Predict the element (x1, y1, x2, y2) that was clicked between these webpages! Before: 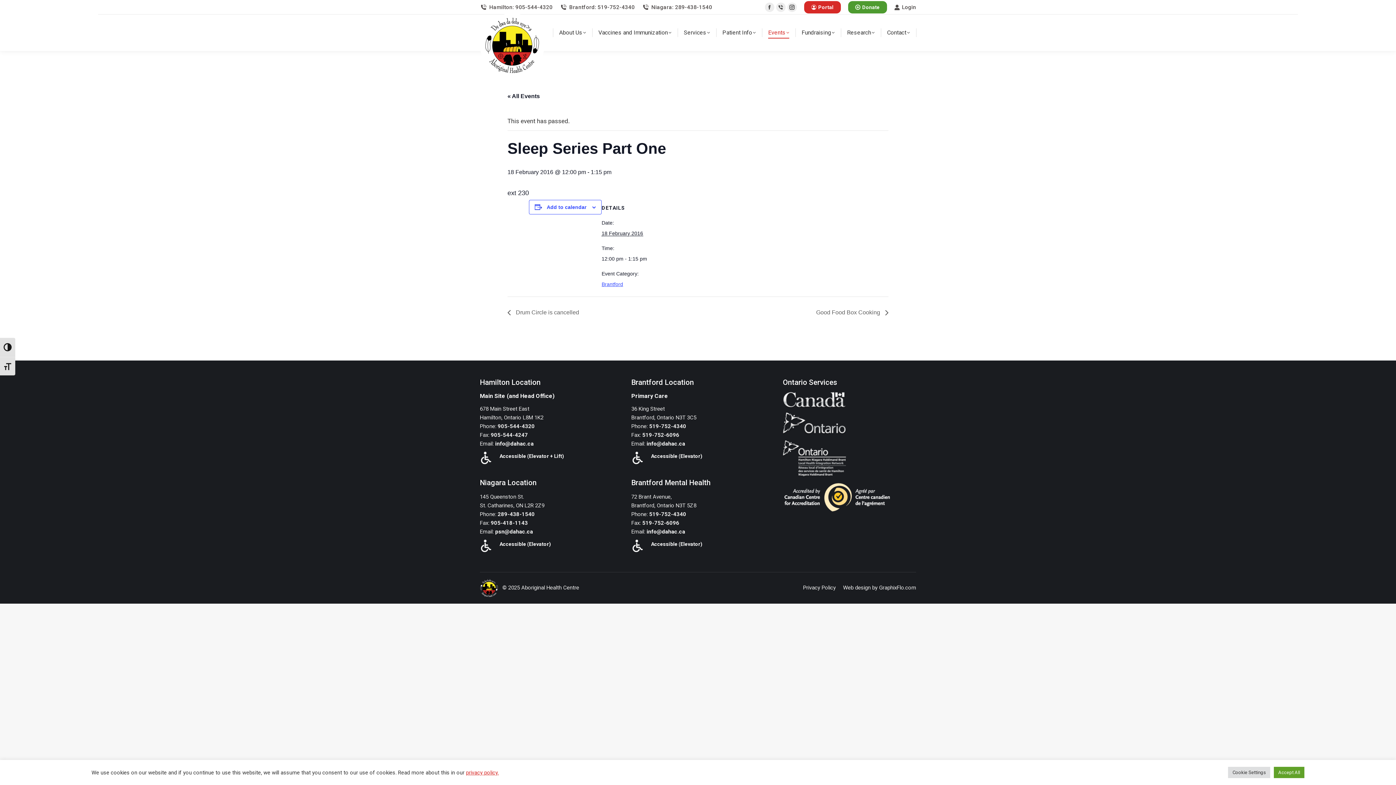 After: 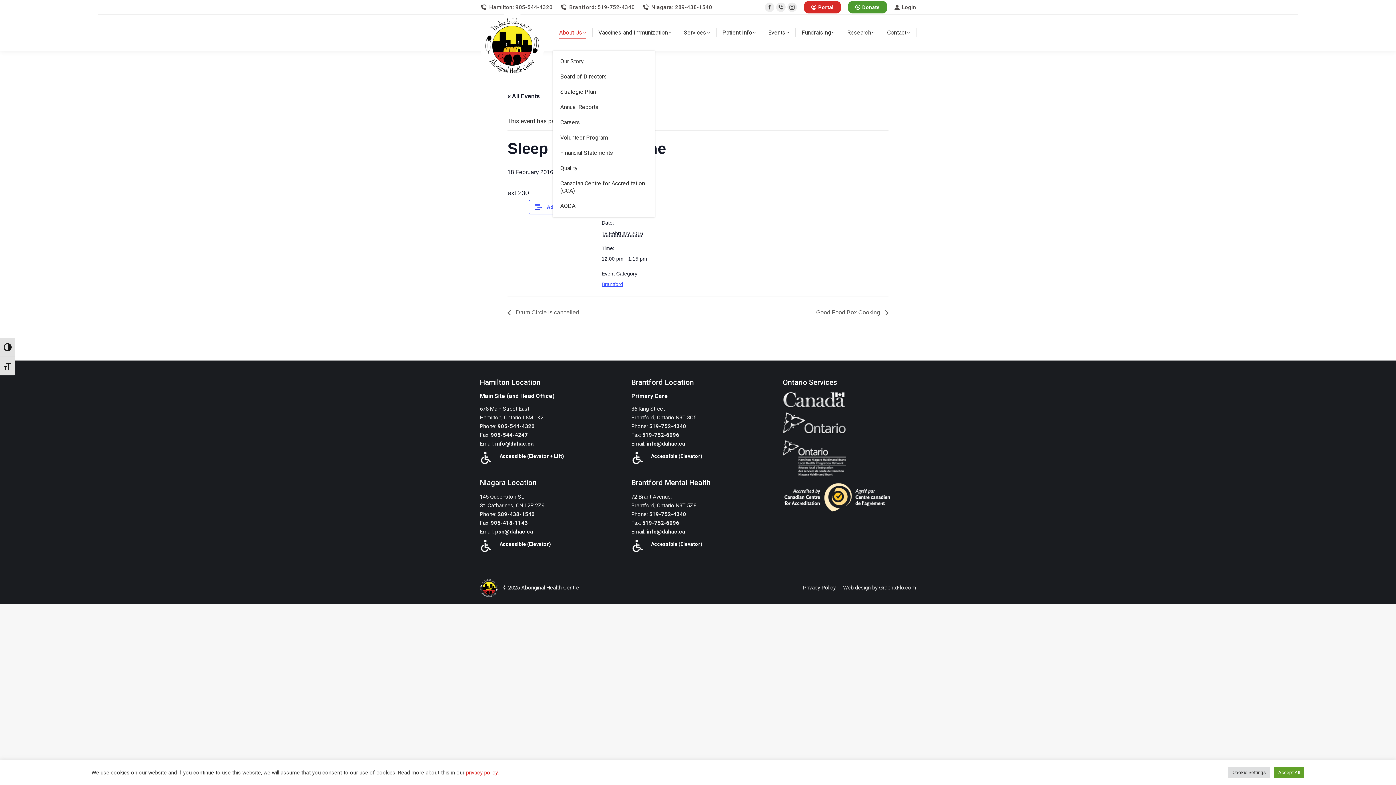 Action: bbox: (558, 21, 587, 44) label: About Us